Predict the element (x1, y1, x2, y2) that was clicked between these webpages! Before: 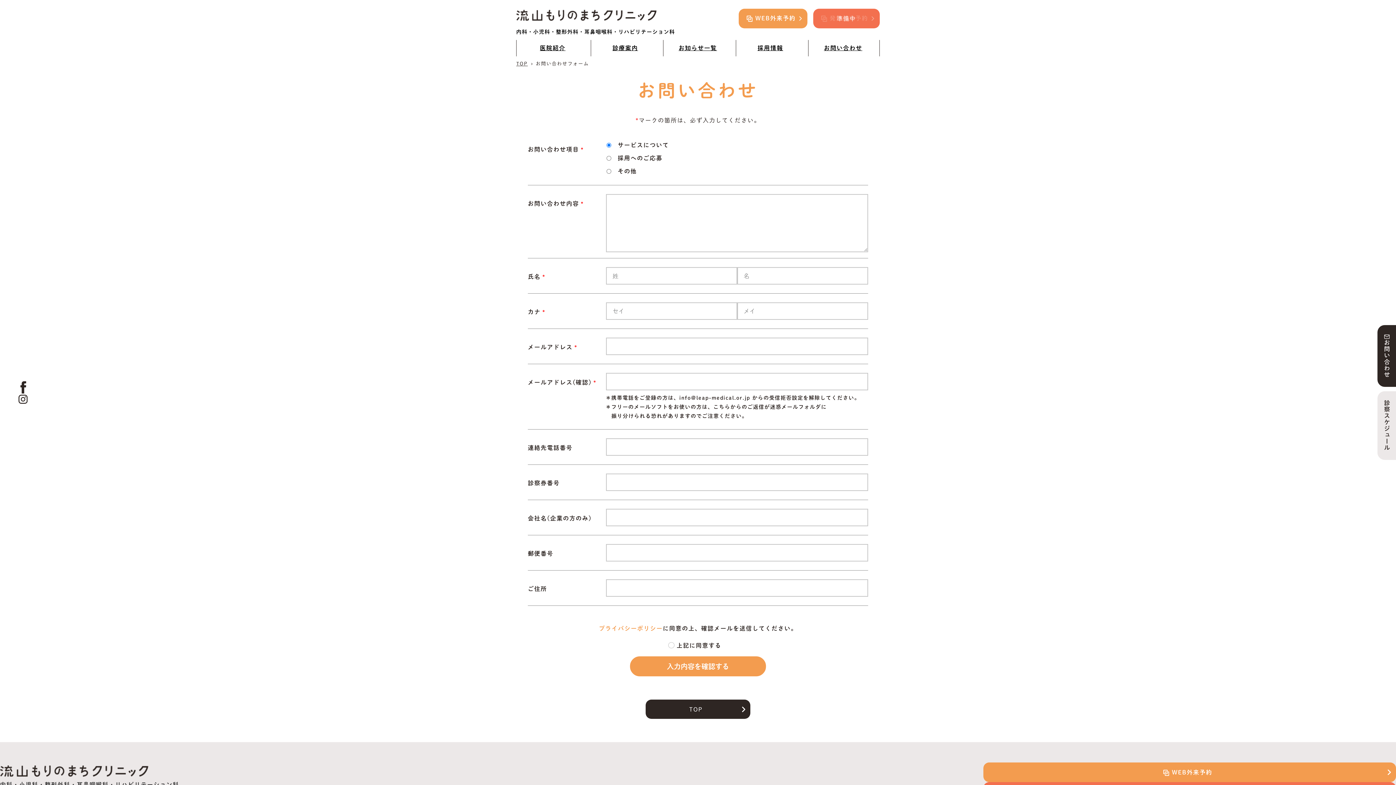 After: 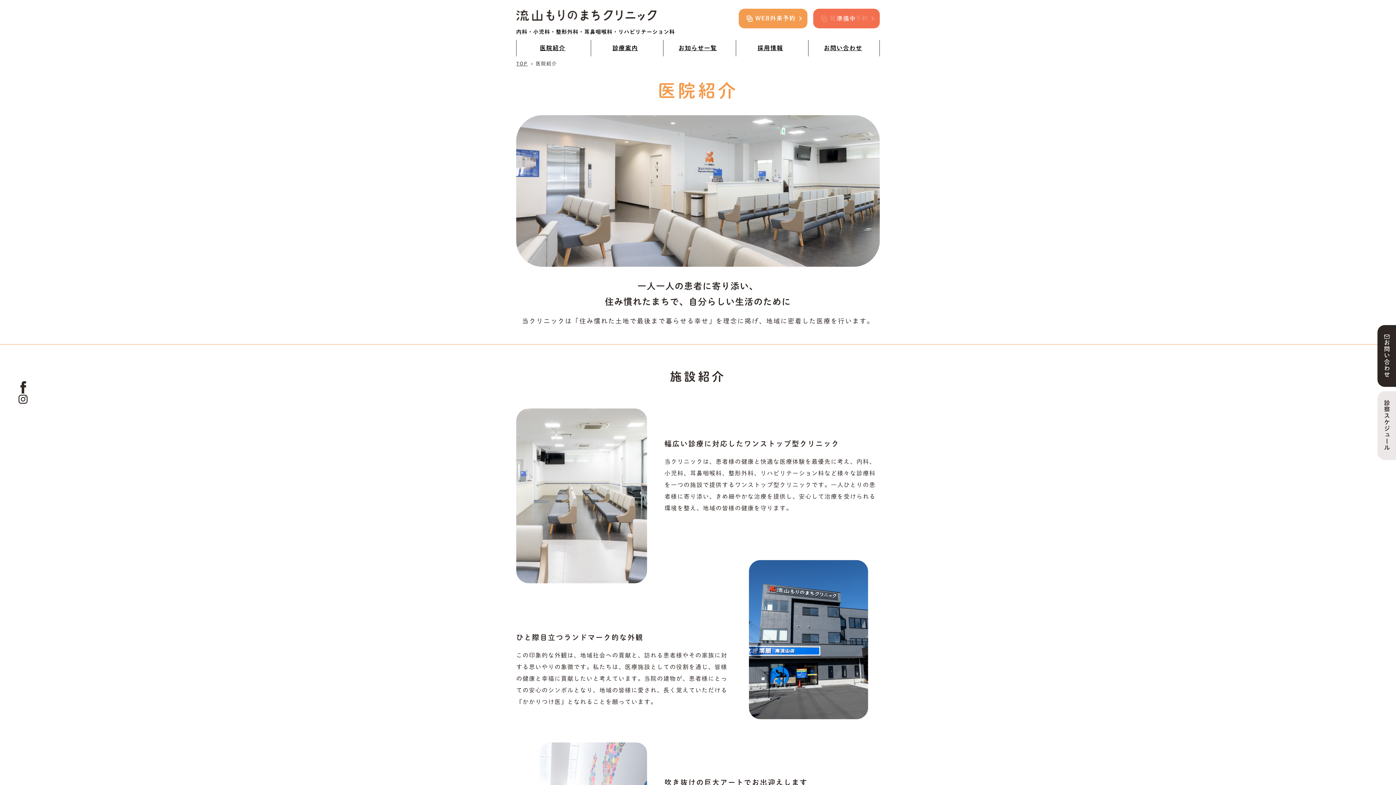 Action: label: 医院紹介 bbox: (516, 40, 588, 56)